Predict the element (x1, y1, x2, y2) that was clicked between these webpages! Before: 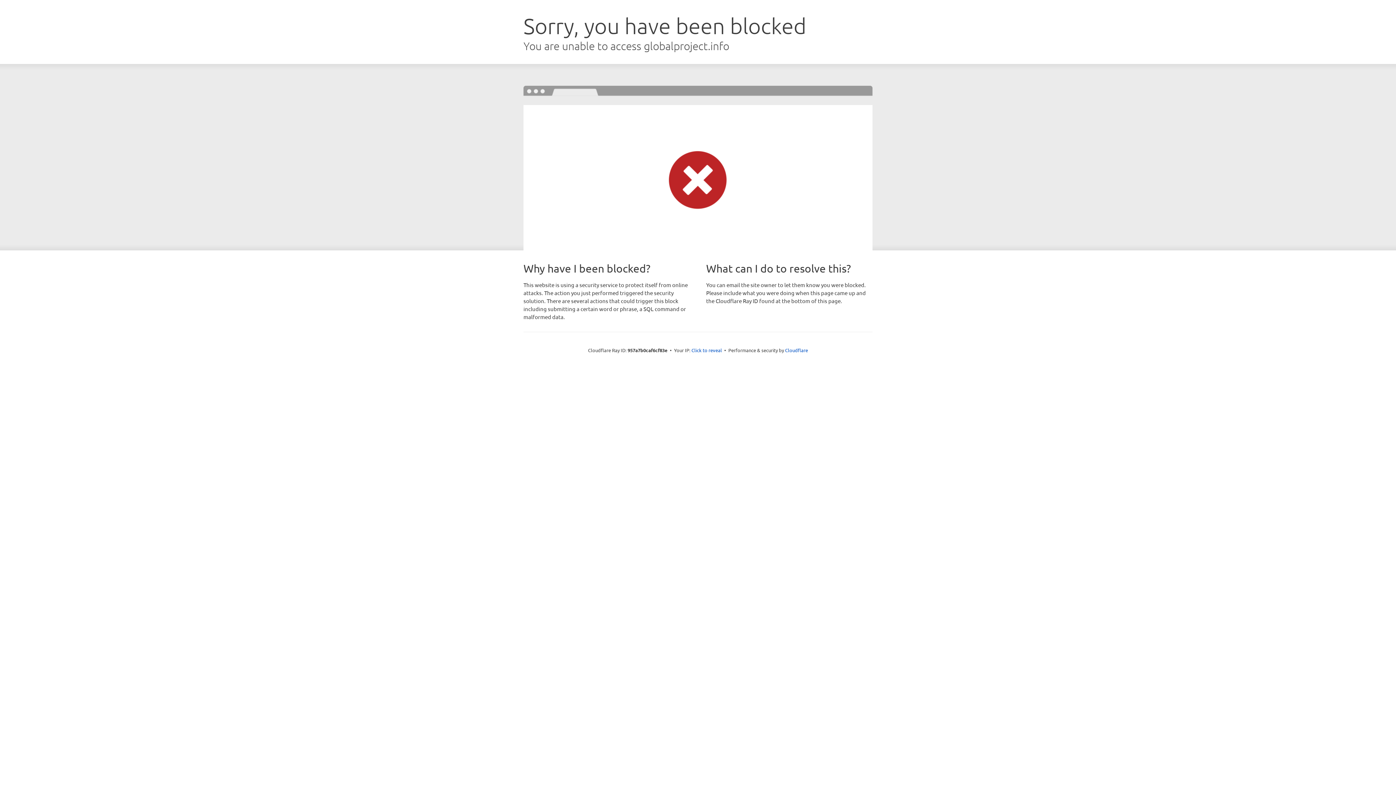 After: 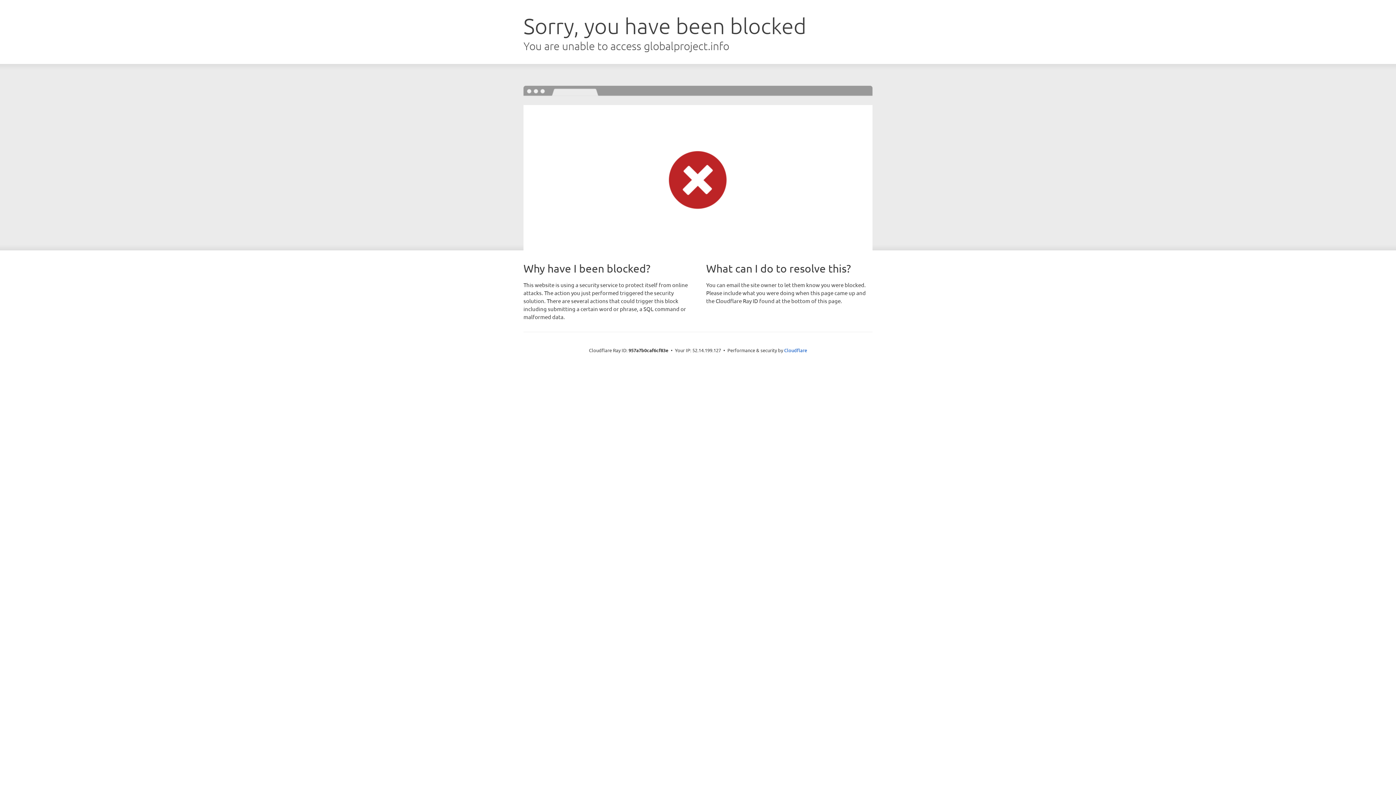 Action: bbox: (691, 346, 722, 353) label: Click to reveal